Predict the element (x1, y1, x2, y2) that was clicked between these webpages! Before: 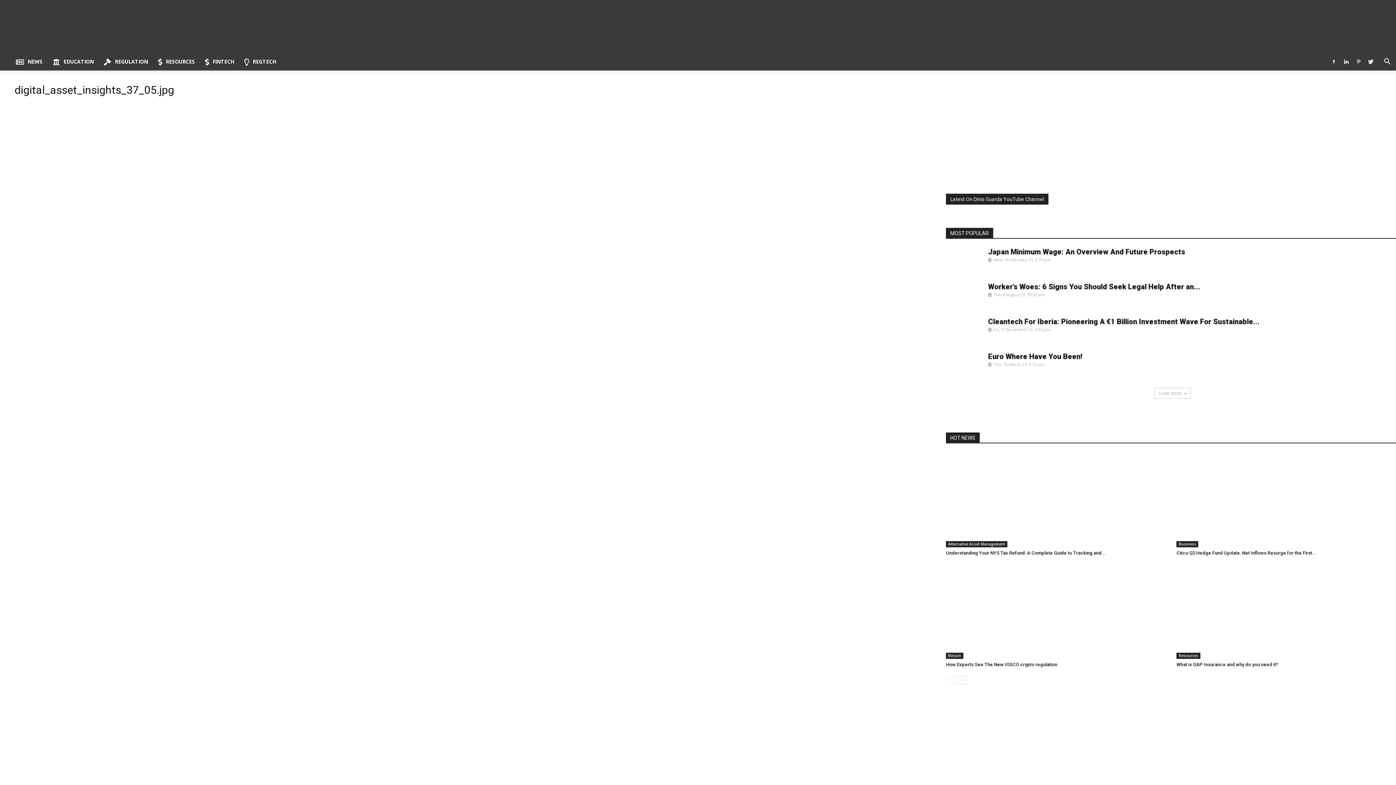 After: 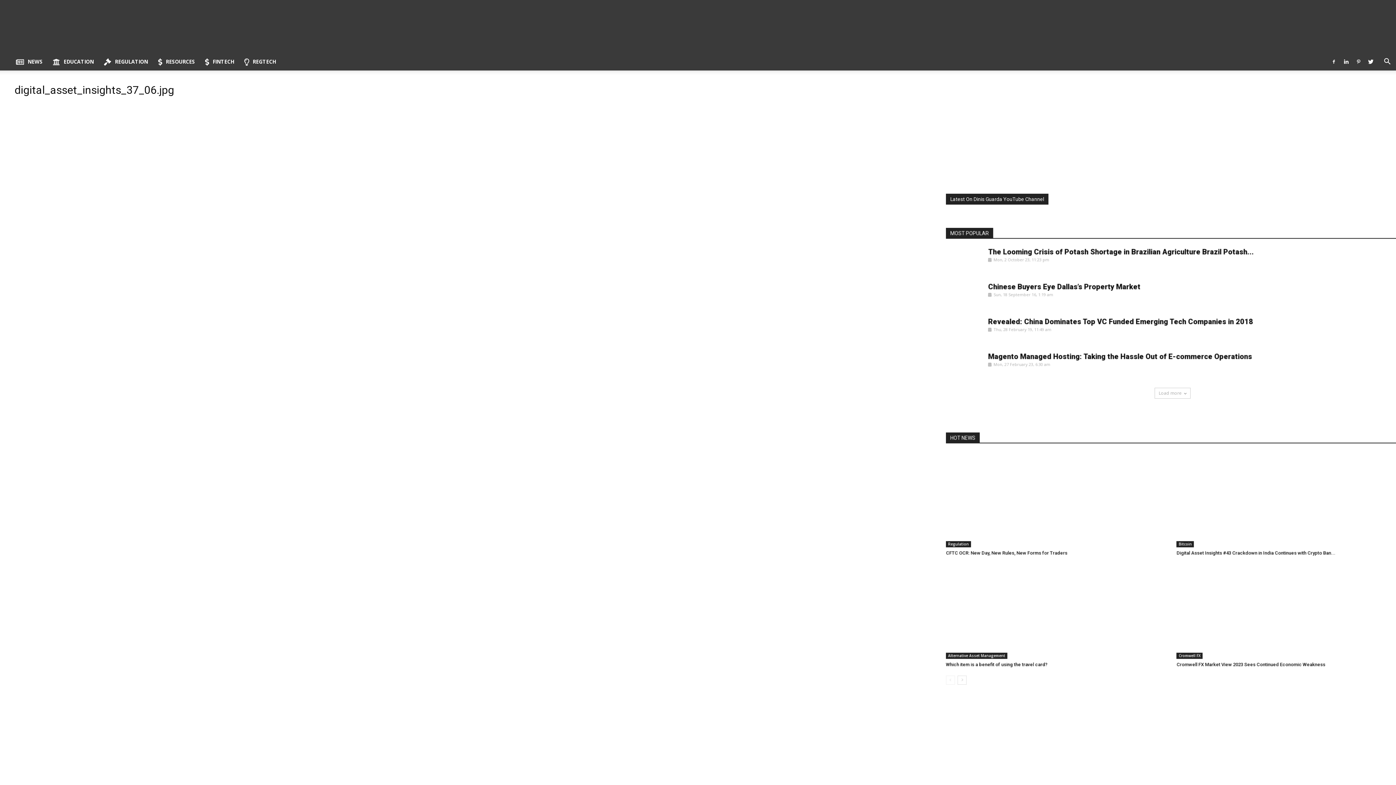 Action: bbox: (892, 268, 928, 274)